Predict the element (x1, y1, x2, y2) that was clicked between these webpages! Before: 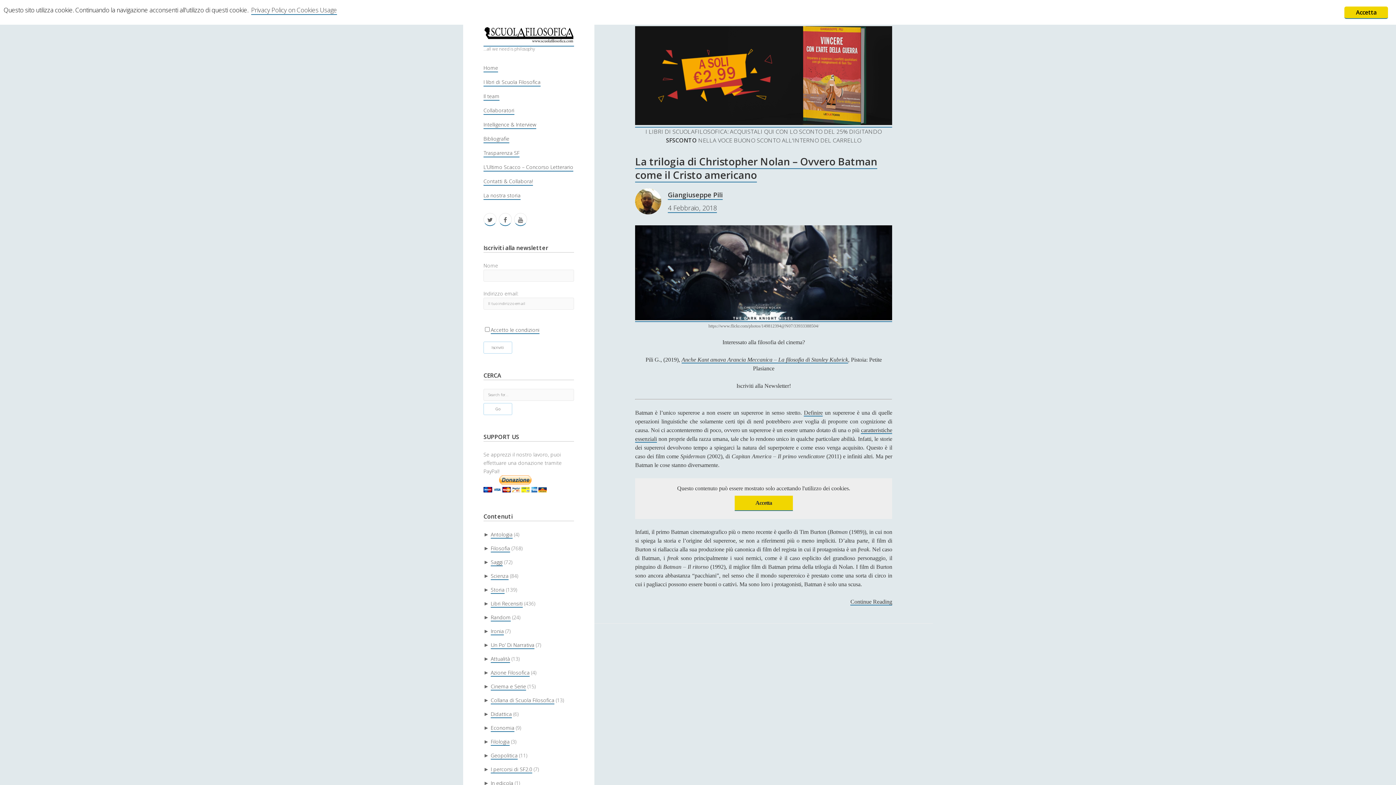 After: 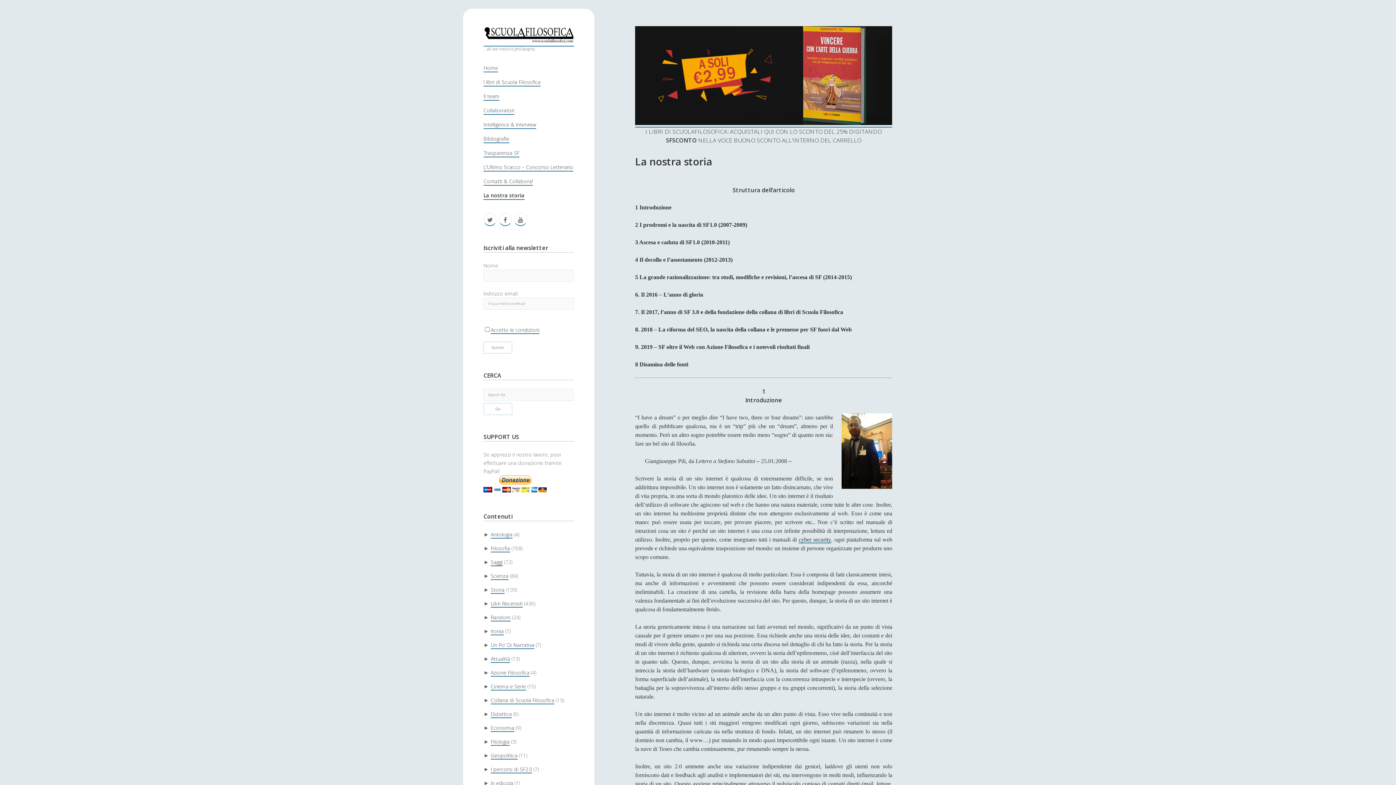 Action: label: La nostra storia bbox: (483, 191, 520, 200)